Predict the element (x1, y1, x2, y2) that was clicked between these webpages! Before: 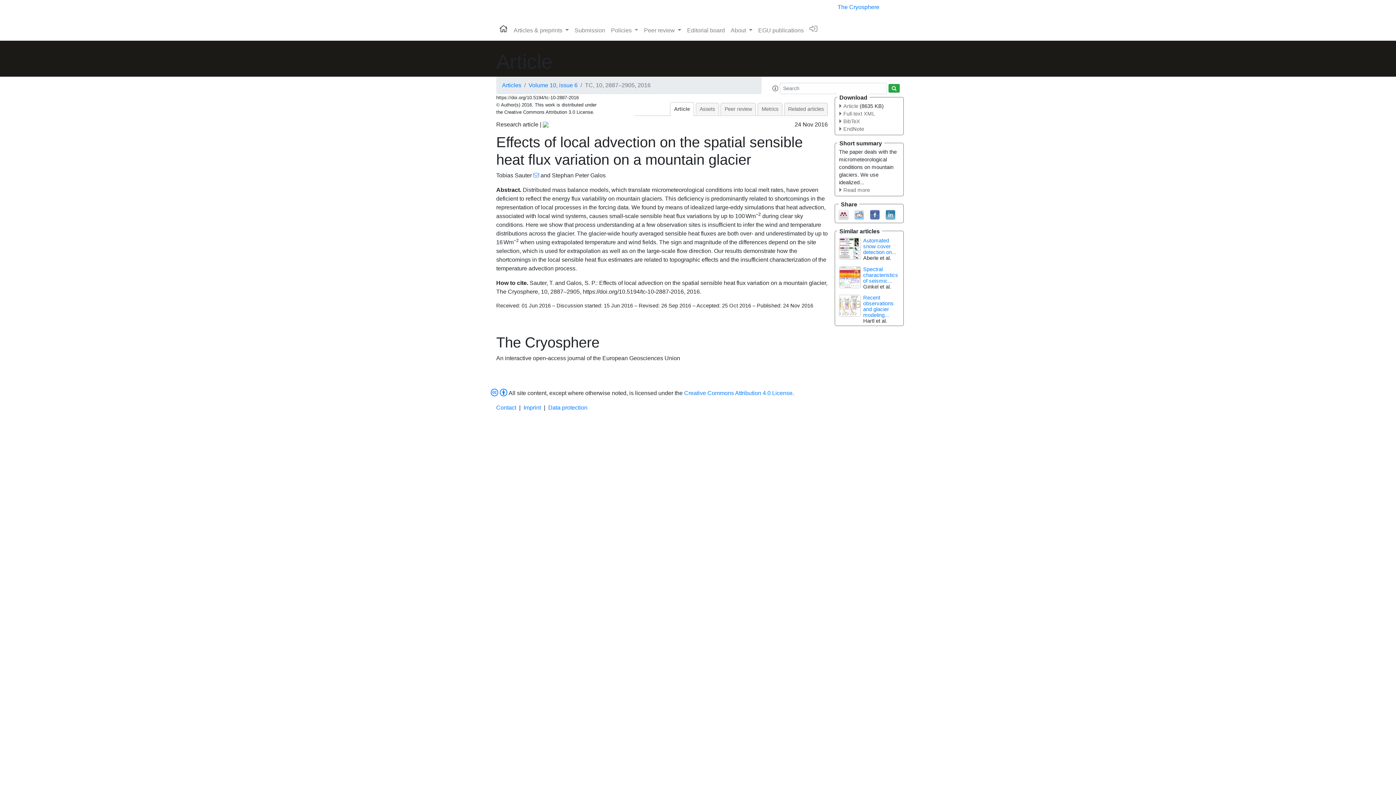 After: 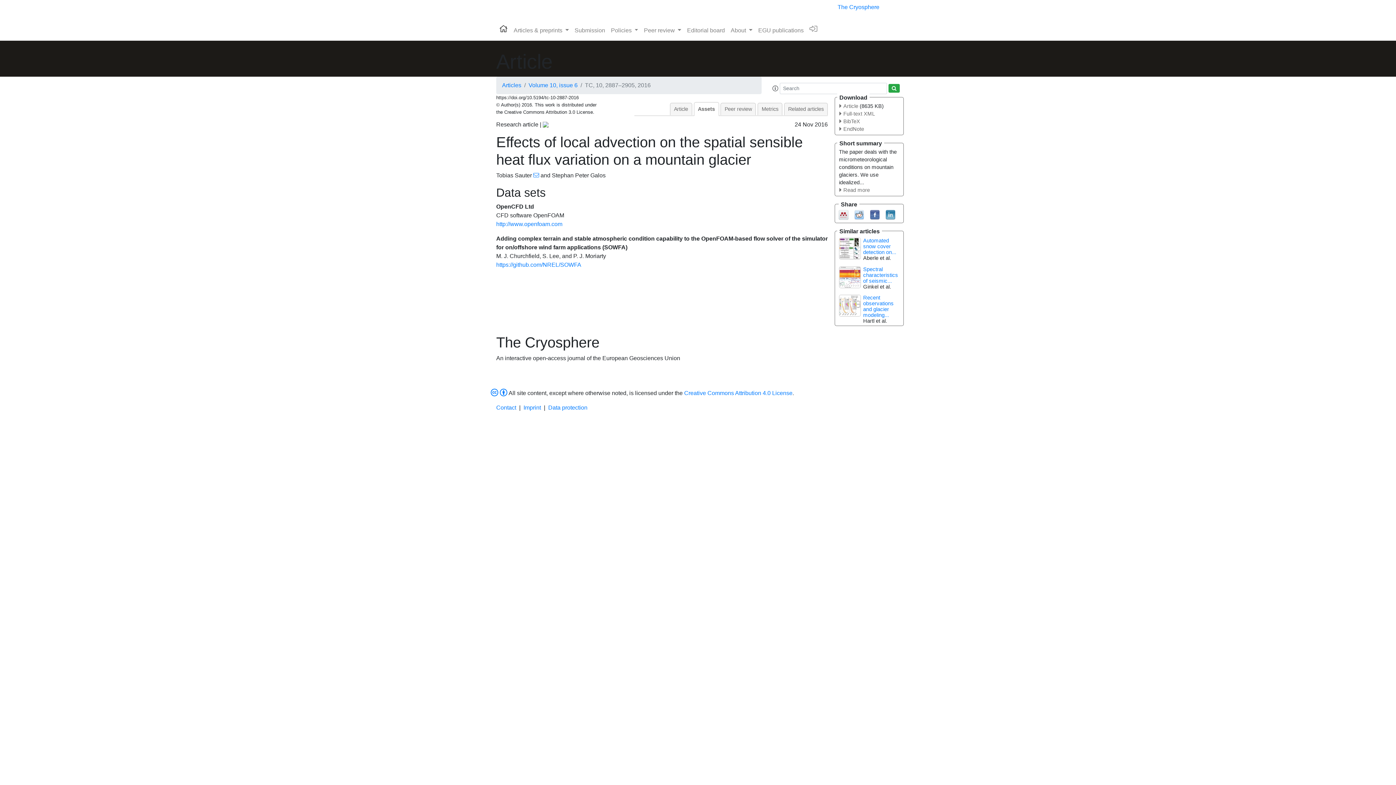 Action: label: Assets bbox: (695, 102, 719, 115)